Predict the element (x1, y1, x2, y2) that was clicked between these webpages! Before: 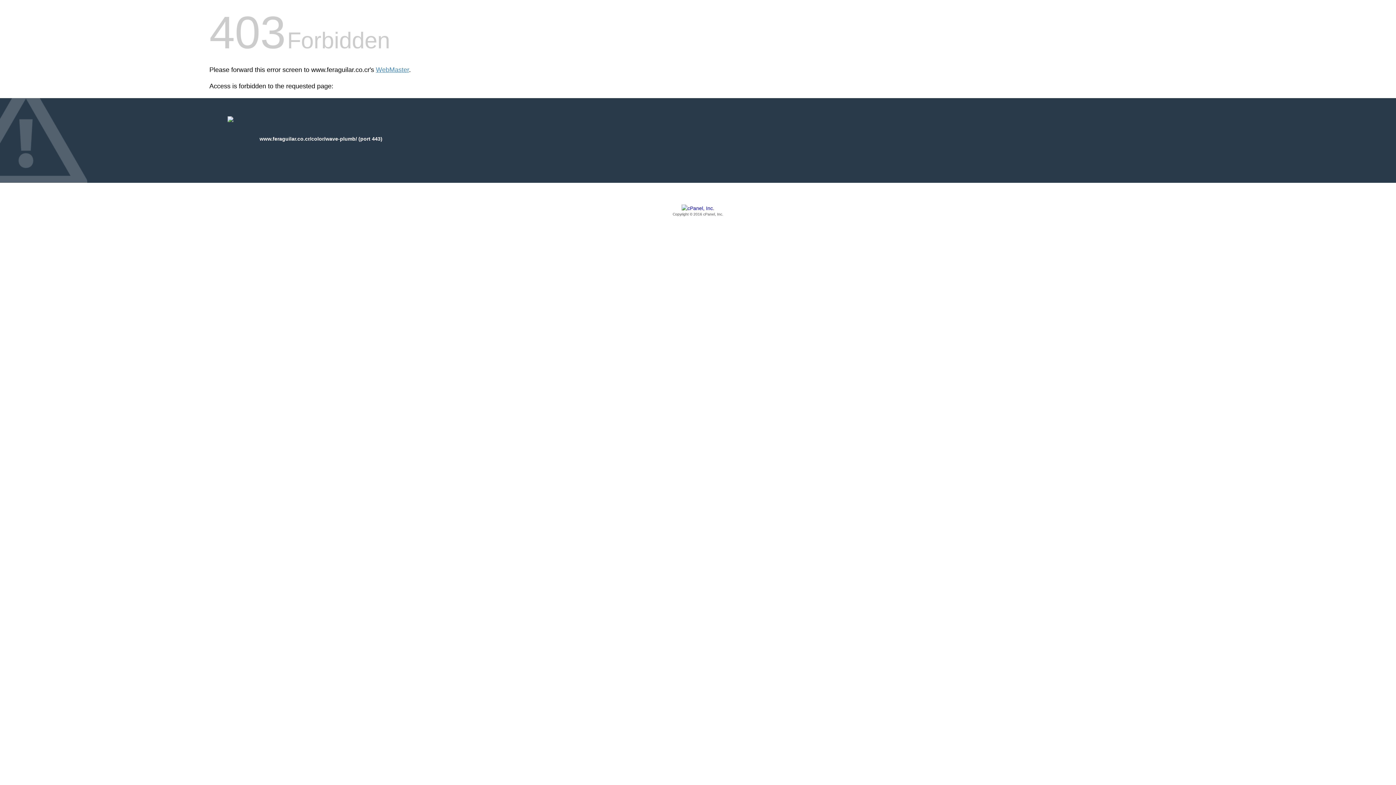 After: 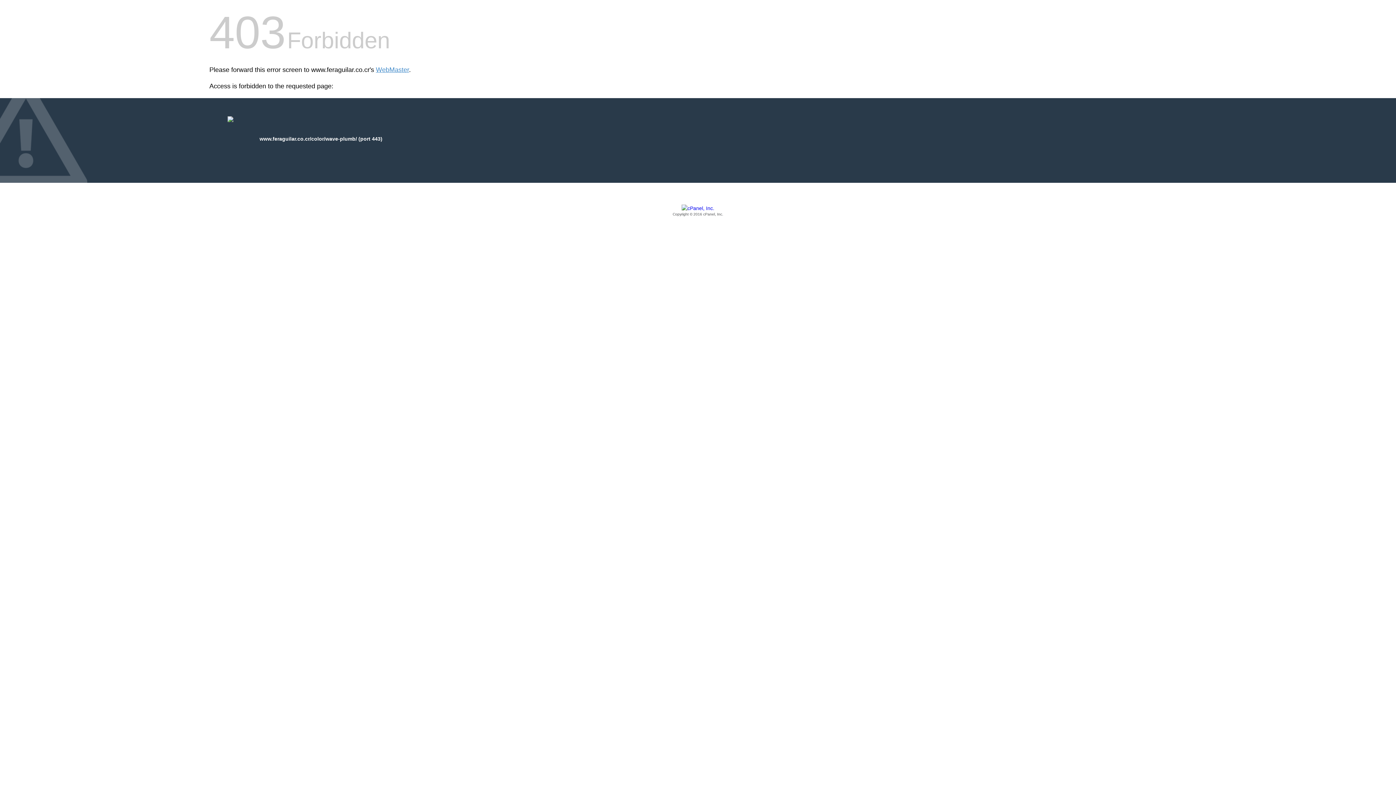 Action: label: Copyright © 2016 cPanel, Inc. bbox: (209, 205, 1186, 217)